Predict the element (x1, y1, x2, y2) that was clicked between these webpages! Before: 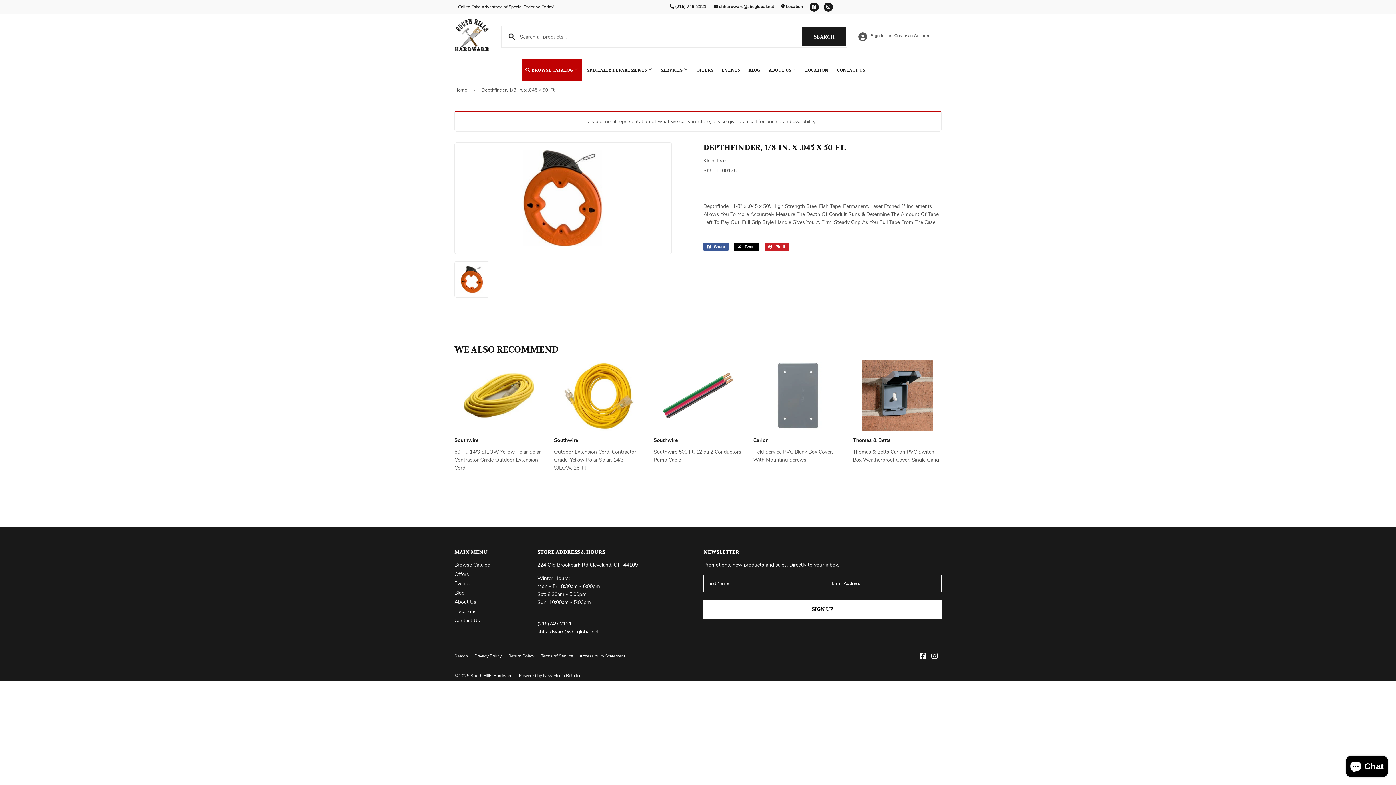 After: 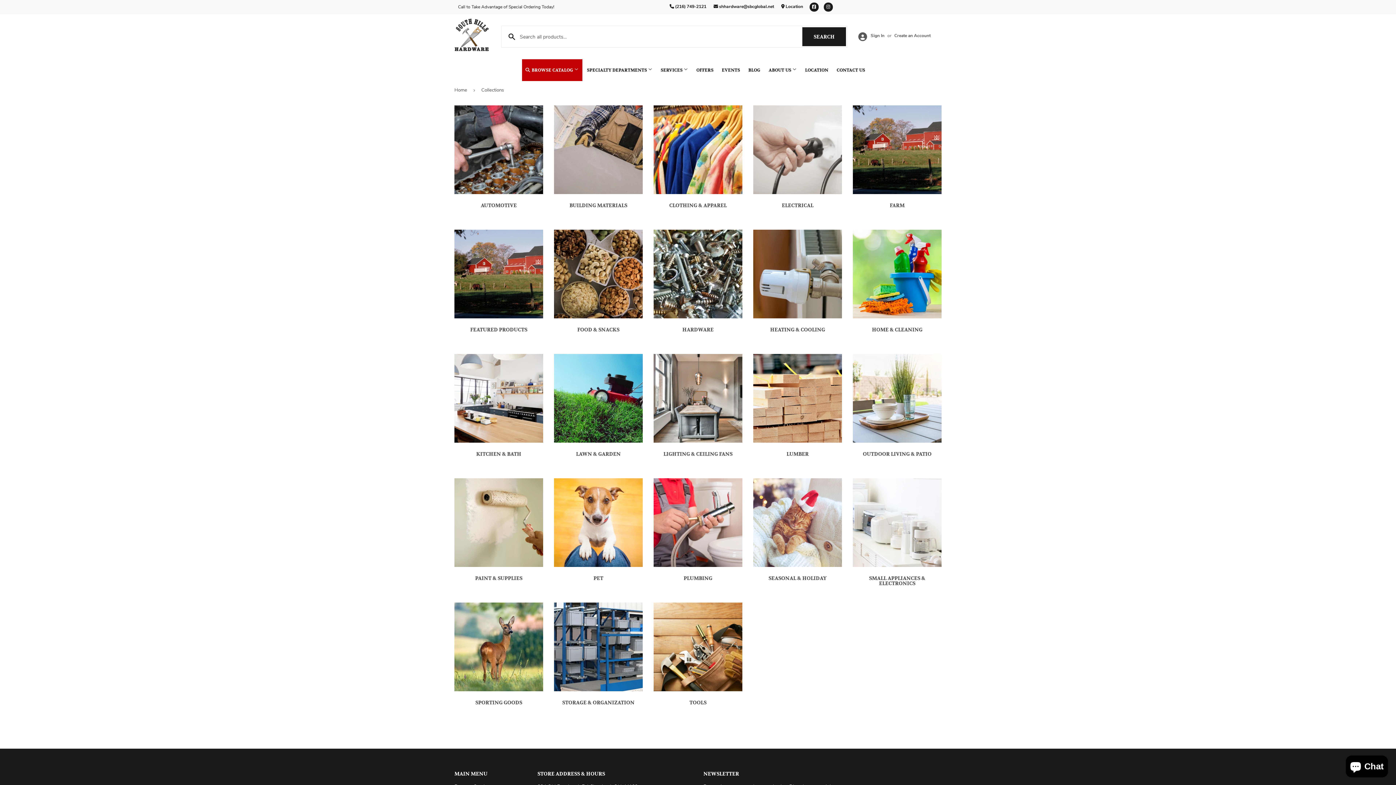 Action: label:  BROWSE CATALOG  bbox: (522, 59, 582, 81)